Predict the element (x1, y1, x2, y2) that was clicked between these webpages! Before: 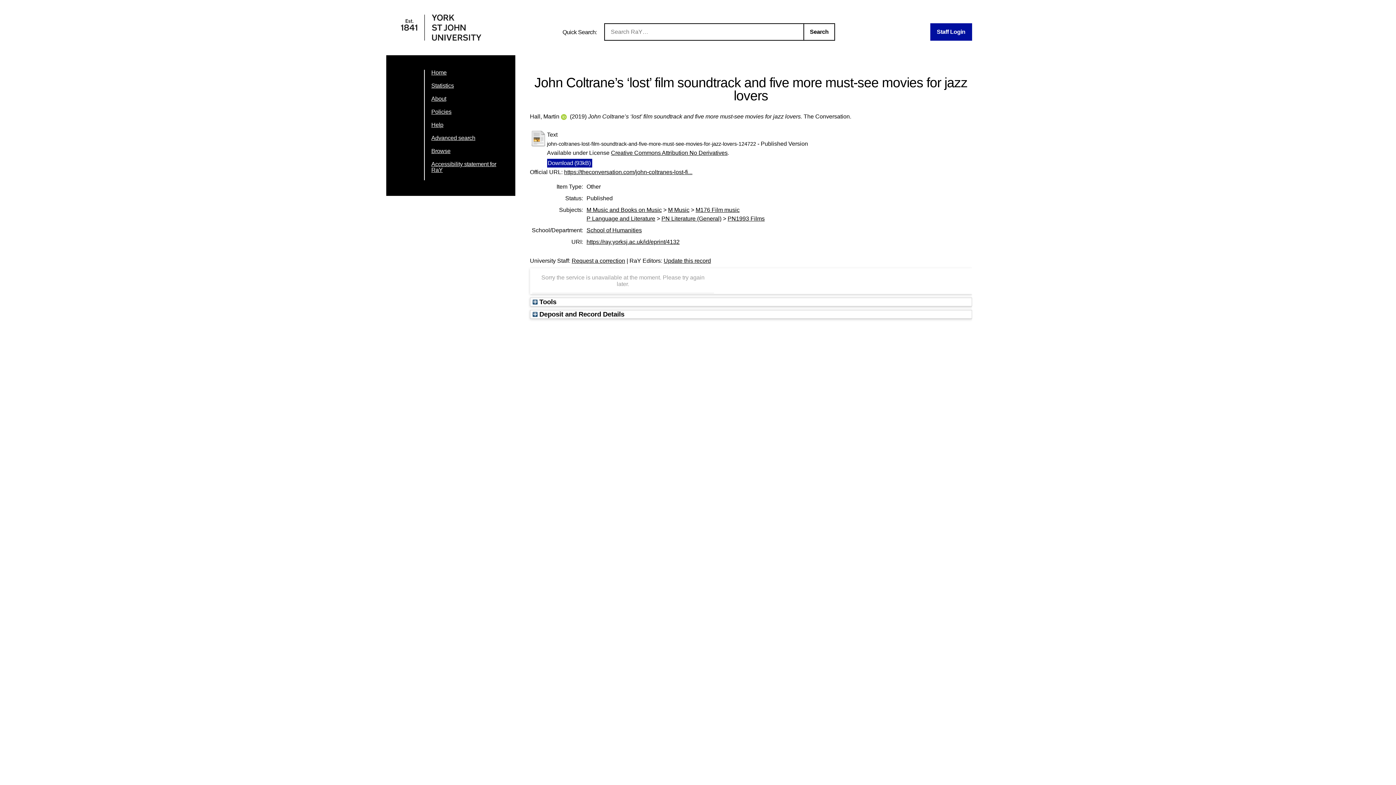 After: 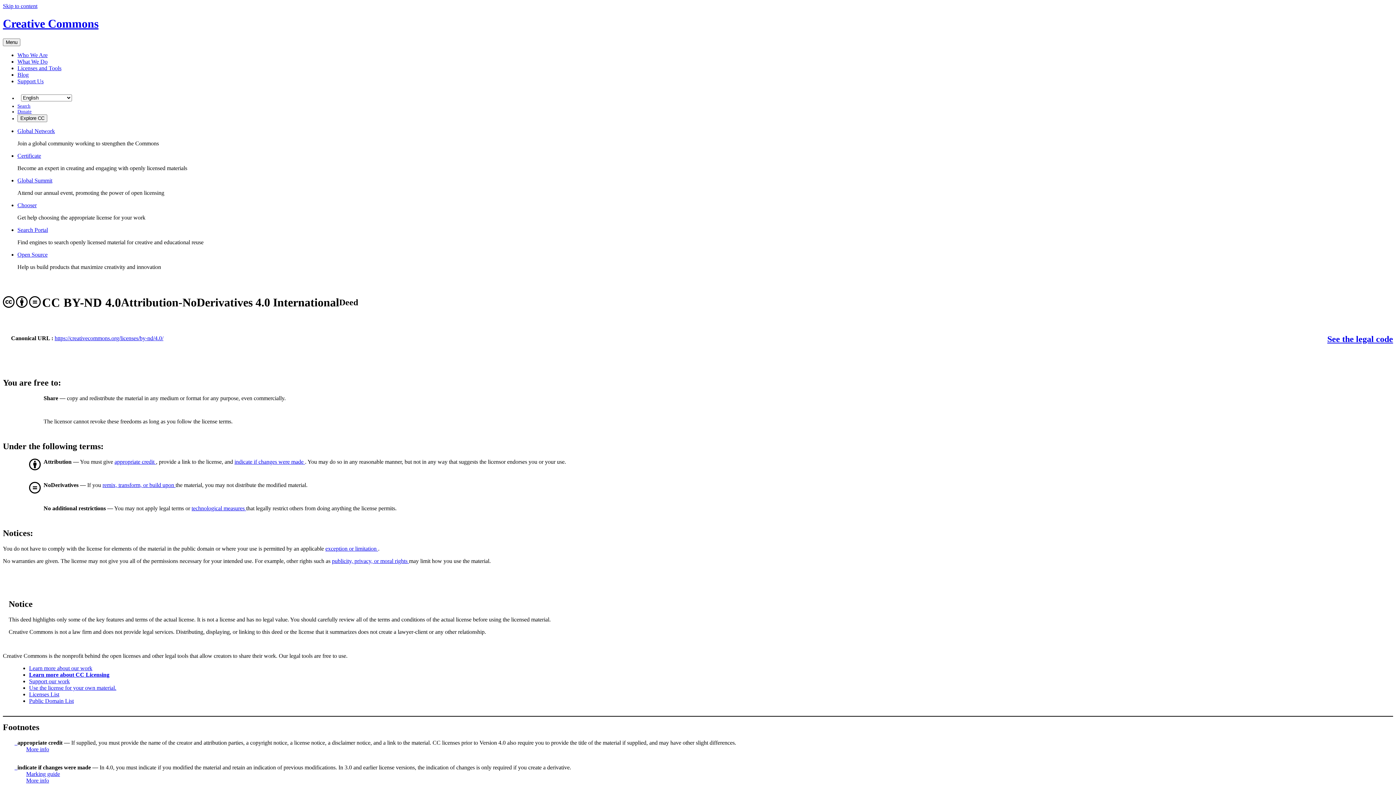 Action: label: Creative Commons Attribution No Derivatives bbox: (611, 149, 727, 155)